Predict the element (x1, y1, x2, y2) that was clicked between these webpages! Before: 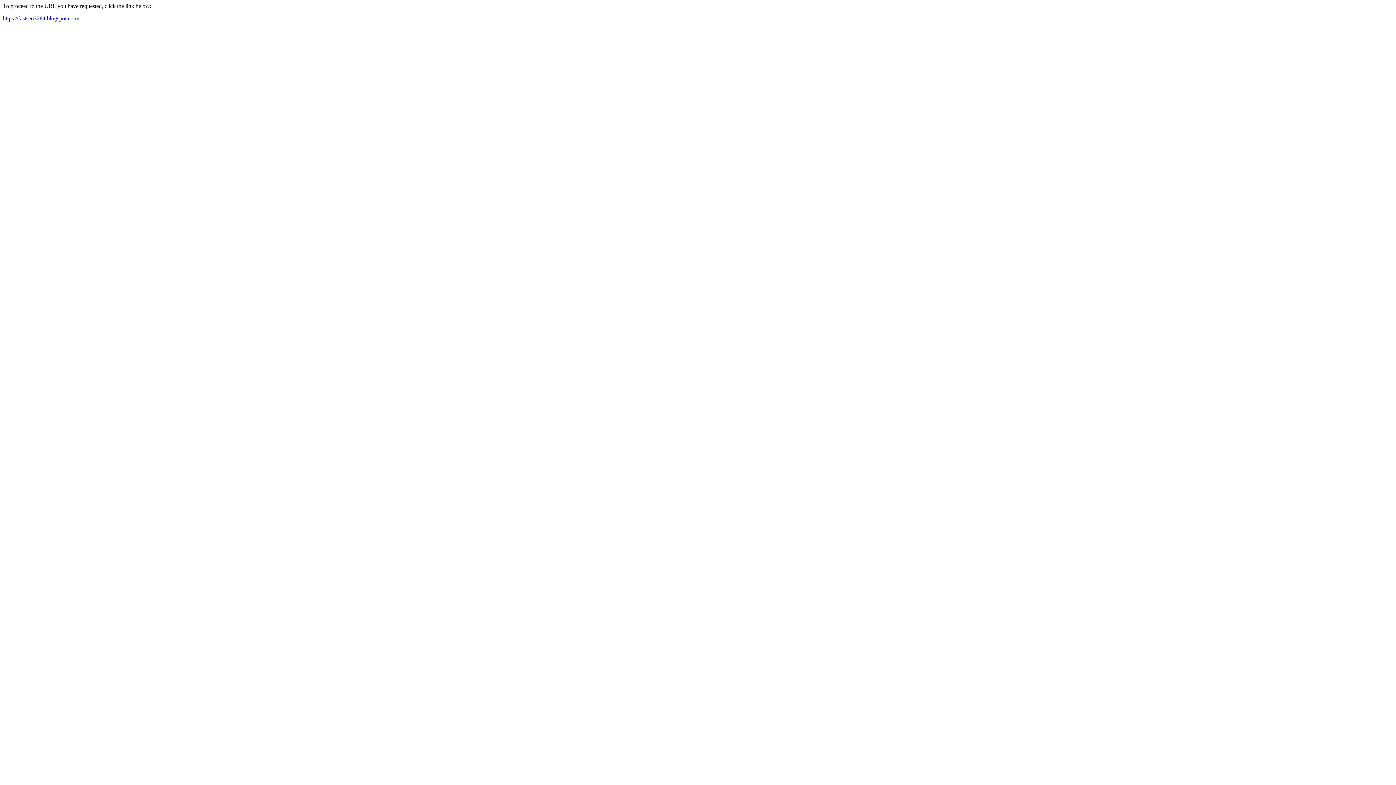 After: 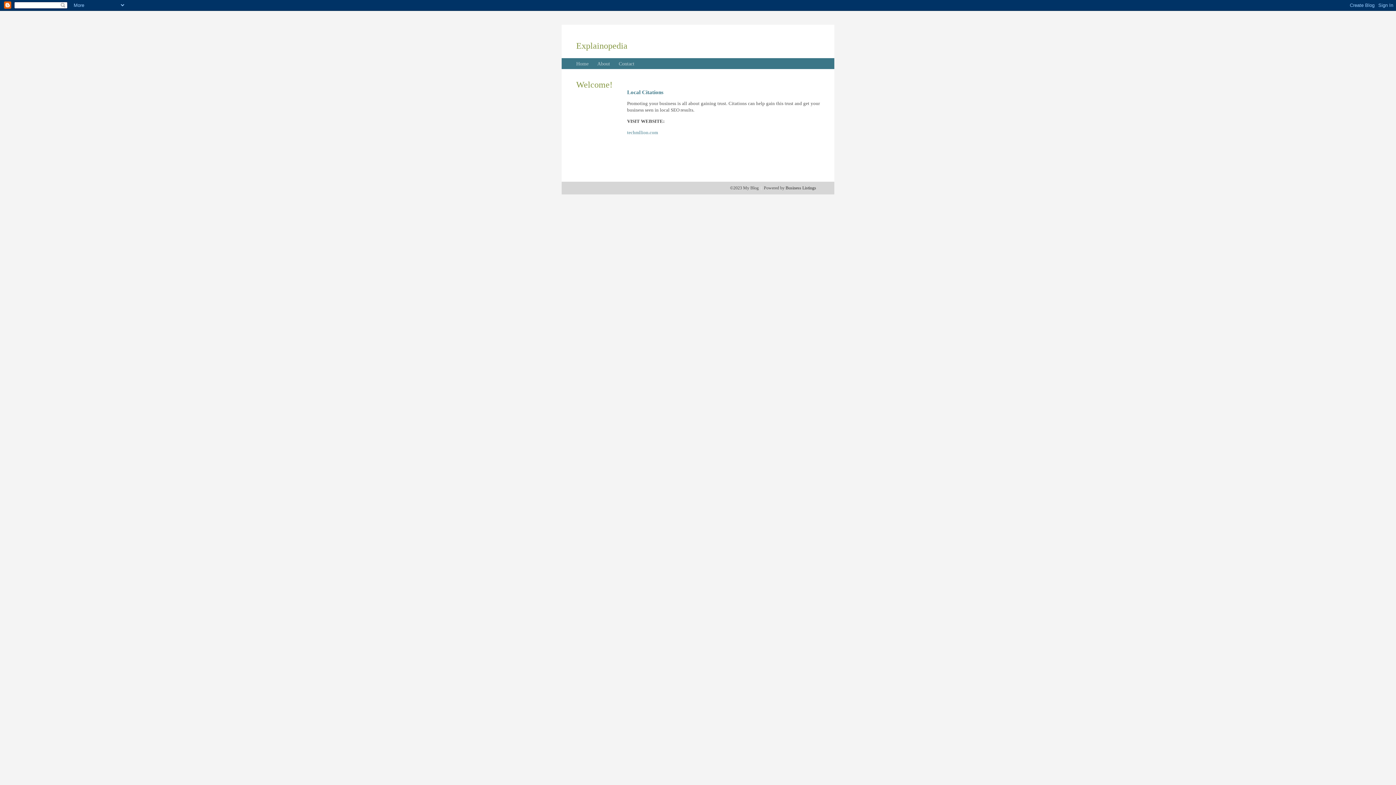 Action: bbox: (2, 15, 79, 21) label: https://fastseo3264.blogspot.com/